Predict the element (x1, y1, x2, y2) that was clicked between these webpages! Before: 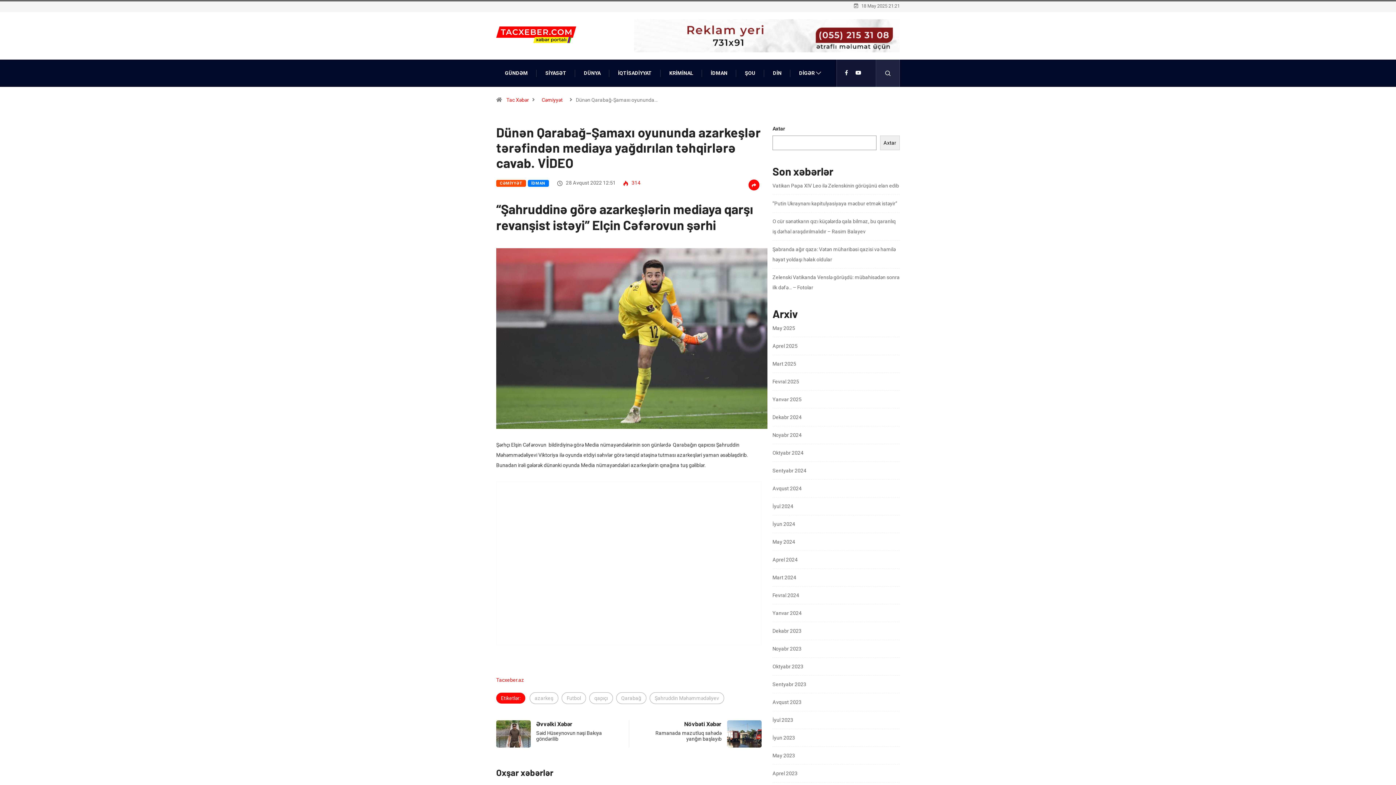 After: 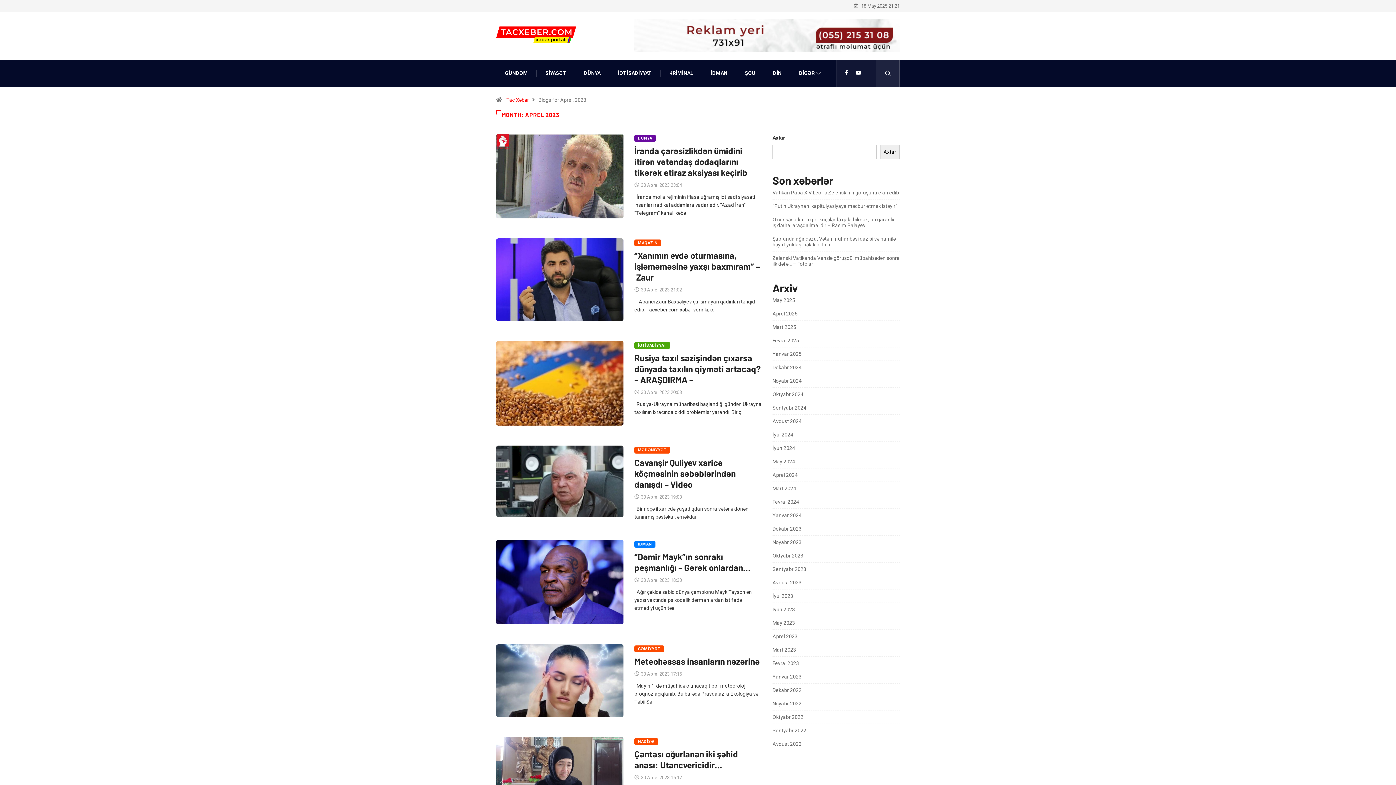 Action: label: Aprel 2023 bbox: (772, 770, 797, 776)